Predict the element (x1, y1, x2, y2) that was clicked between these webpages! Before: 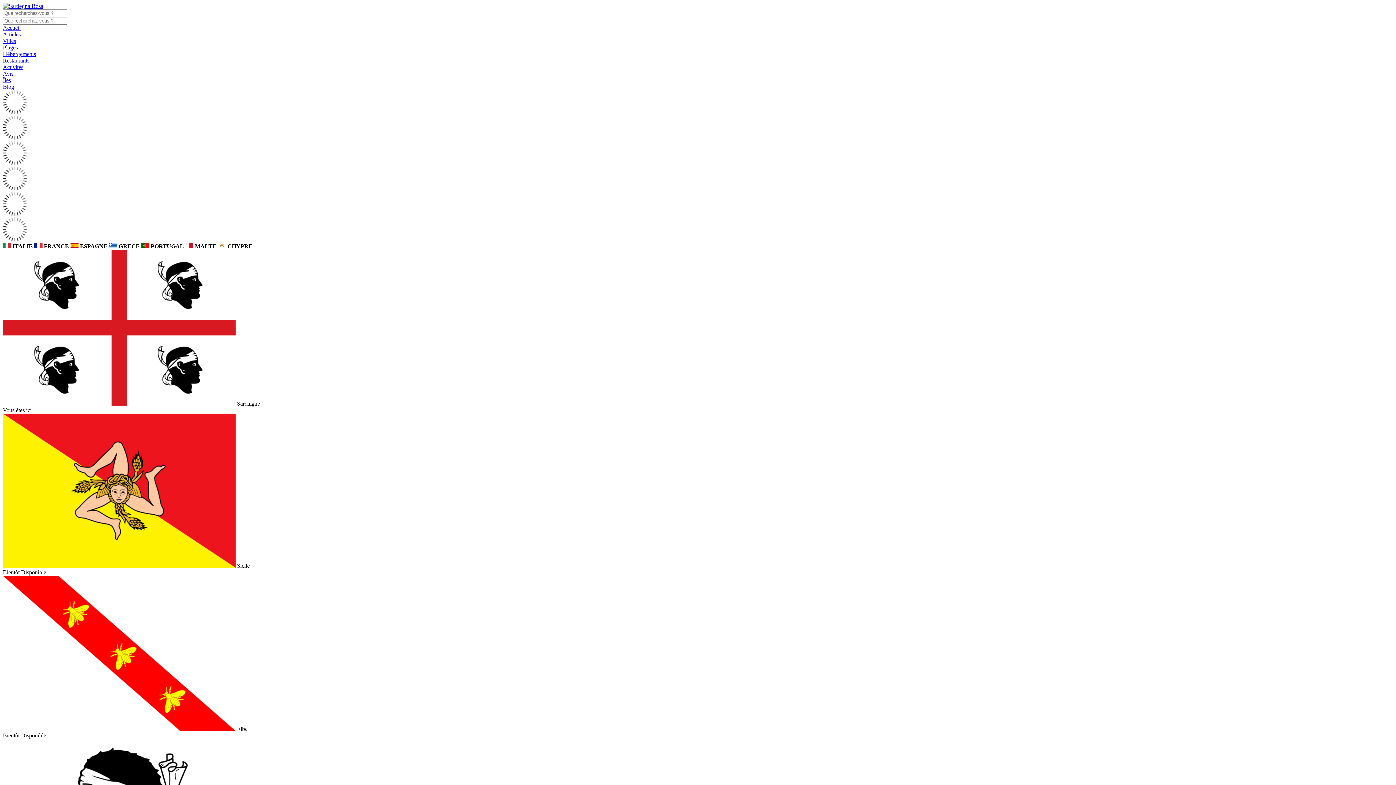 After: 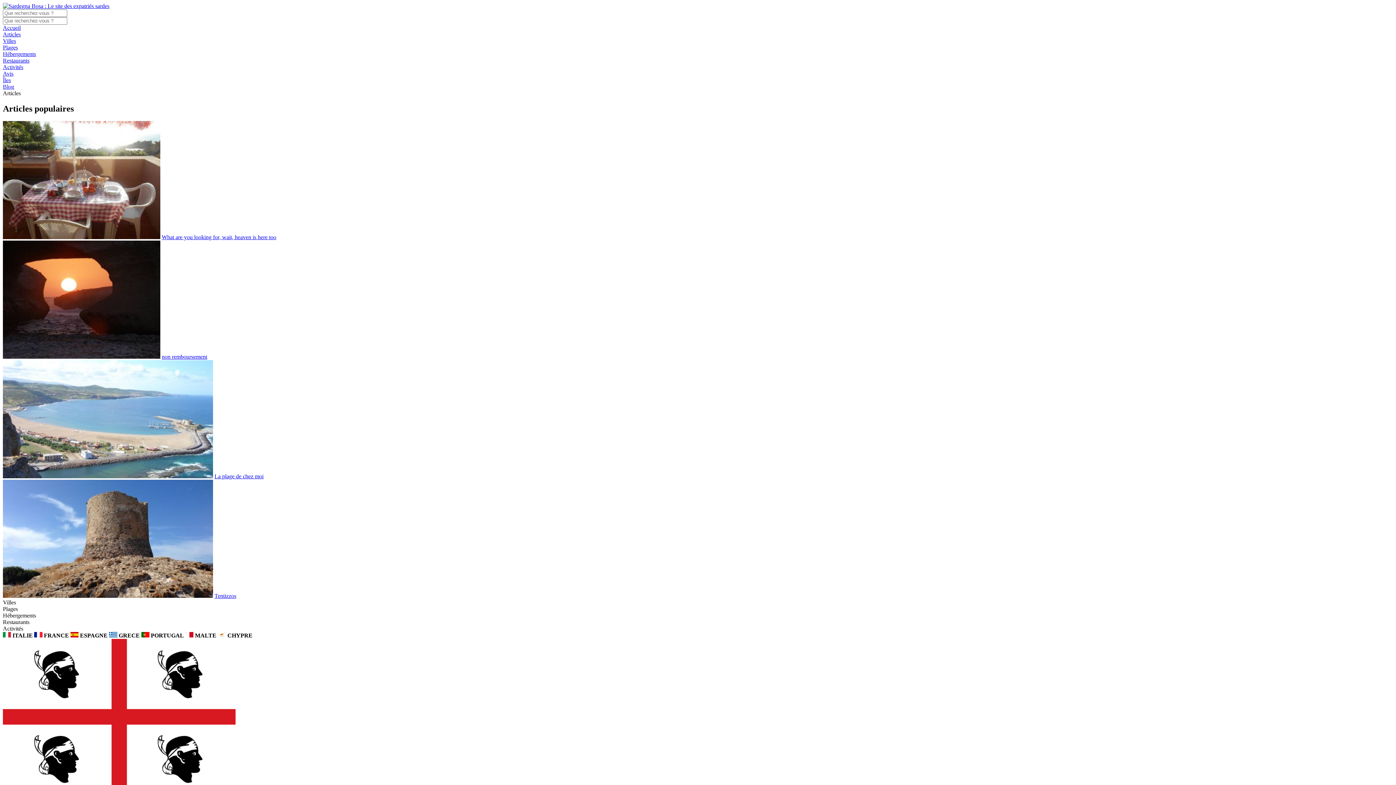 Action: bbox: (2, 2, 43, 9)